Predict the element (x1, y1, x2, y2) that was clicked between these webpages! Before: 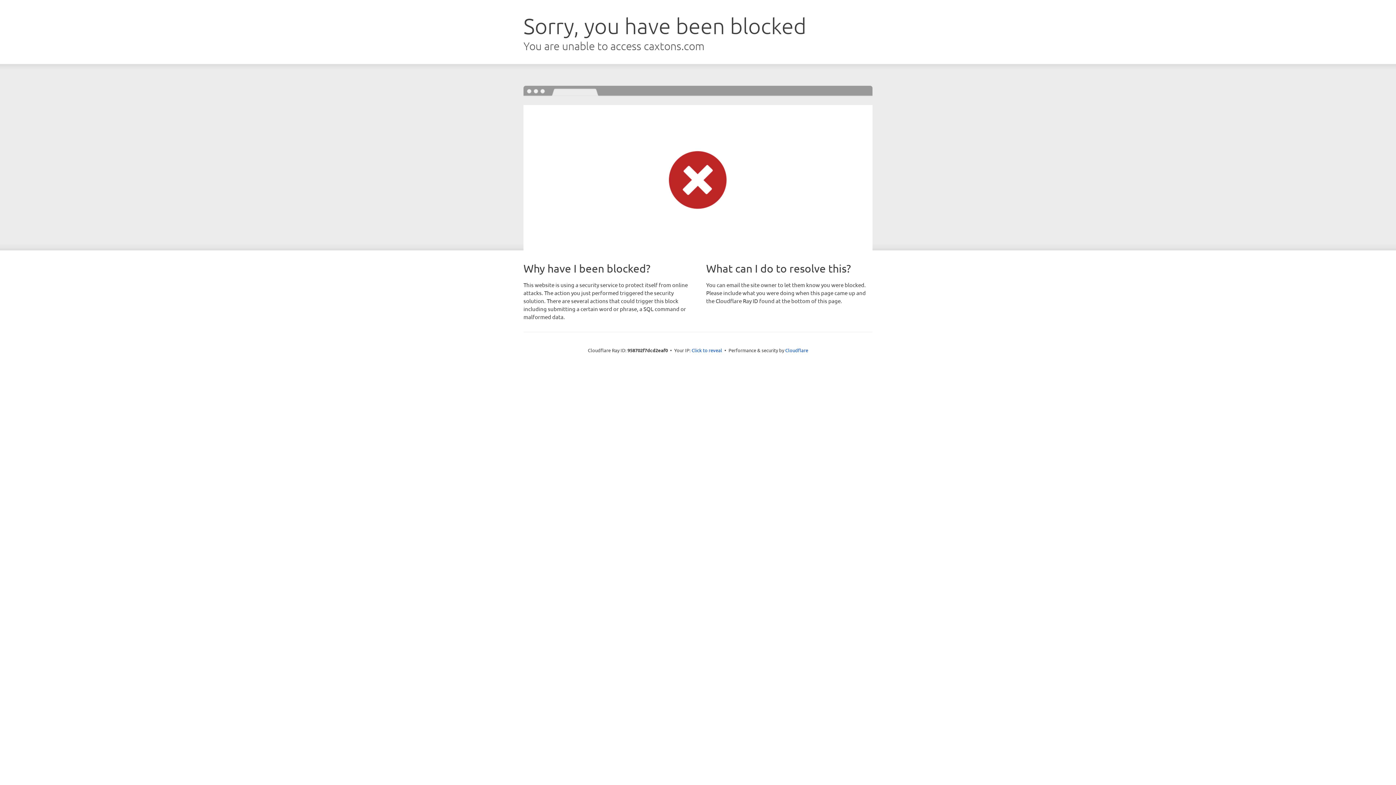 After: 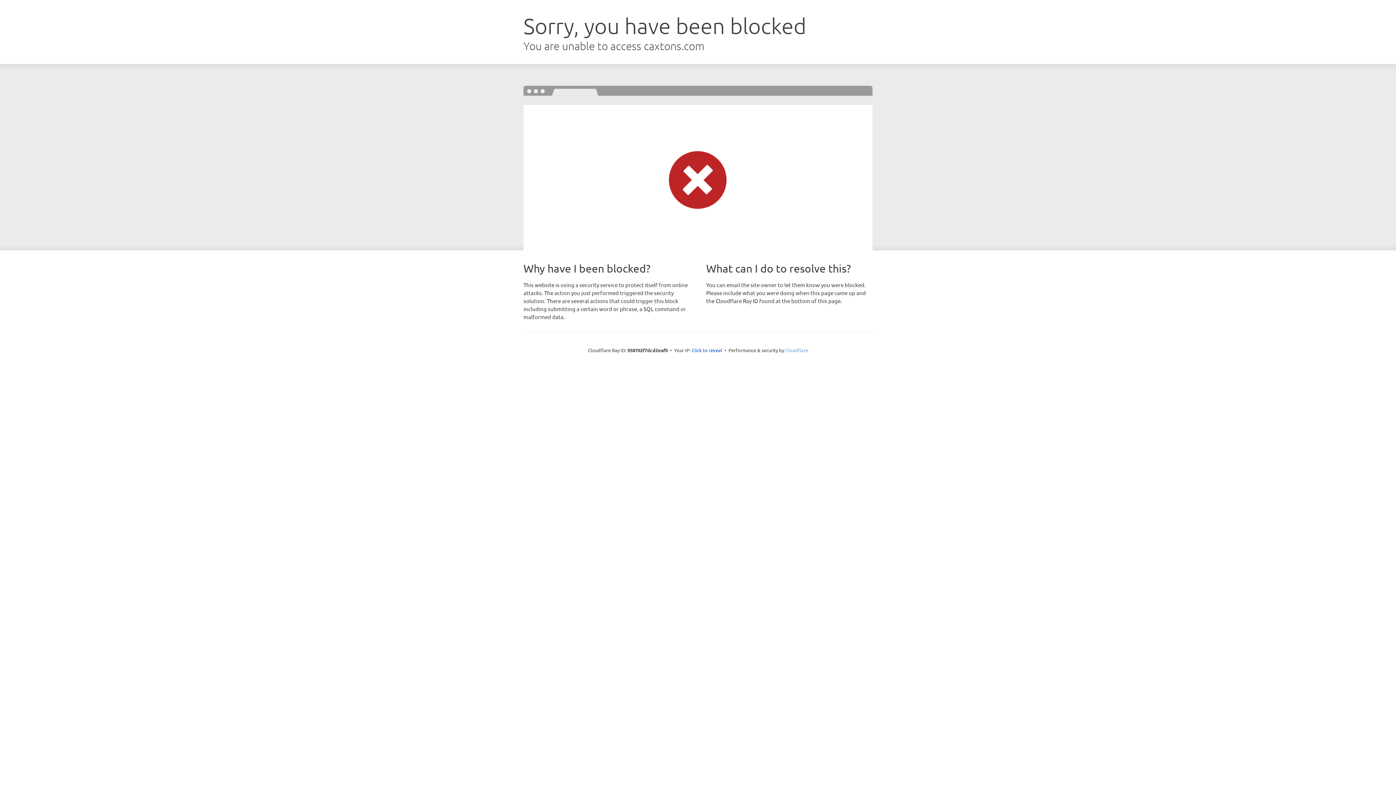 Action: bbox: (785, 347, 808, 353) label: Cloudflare